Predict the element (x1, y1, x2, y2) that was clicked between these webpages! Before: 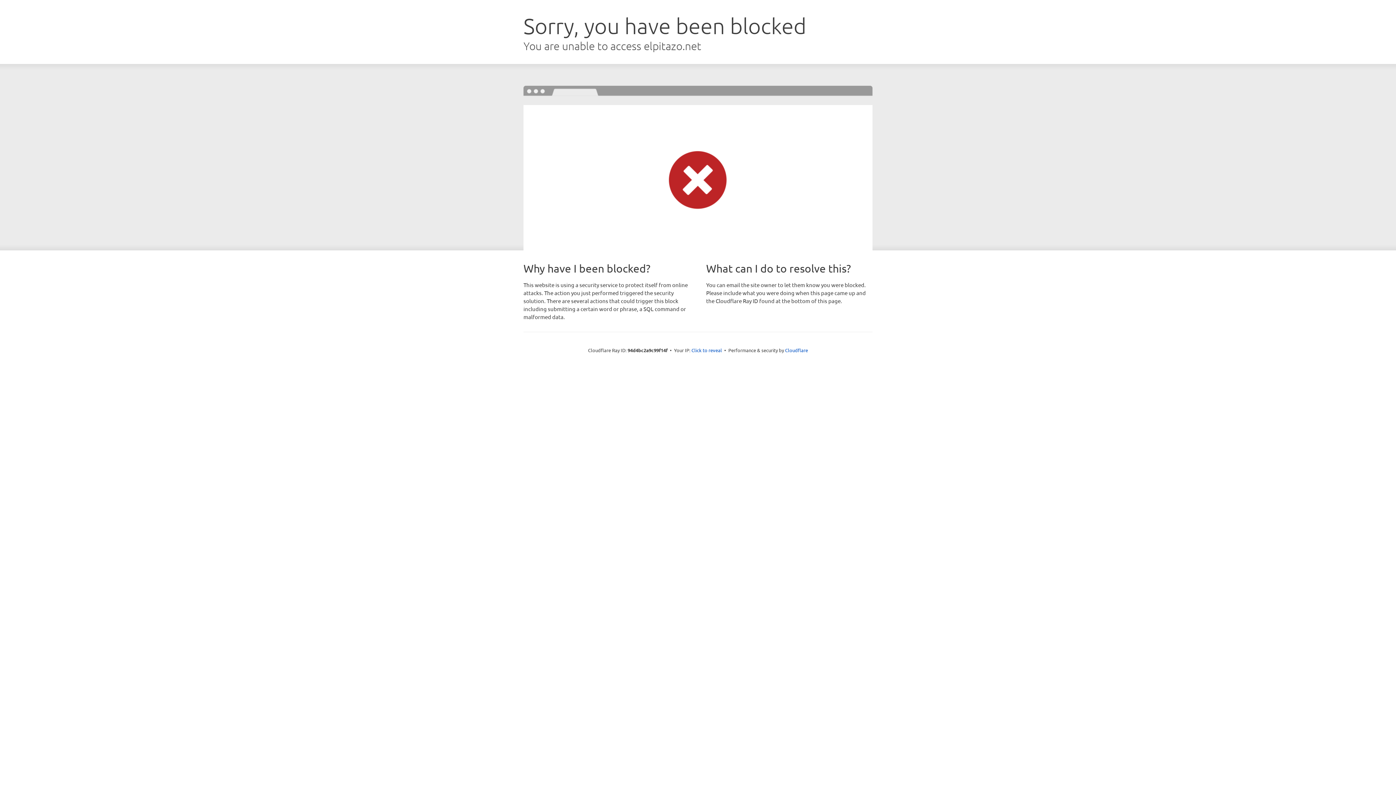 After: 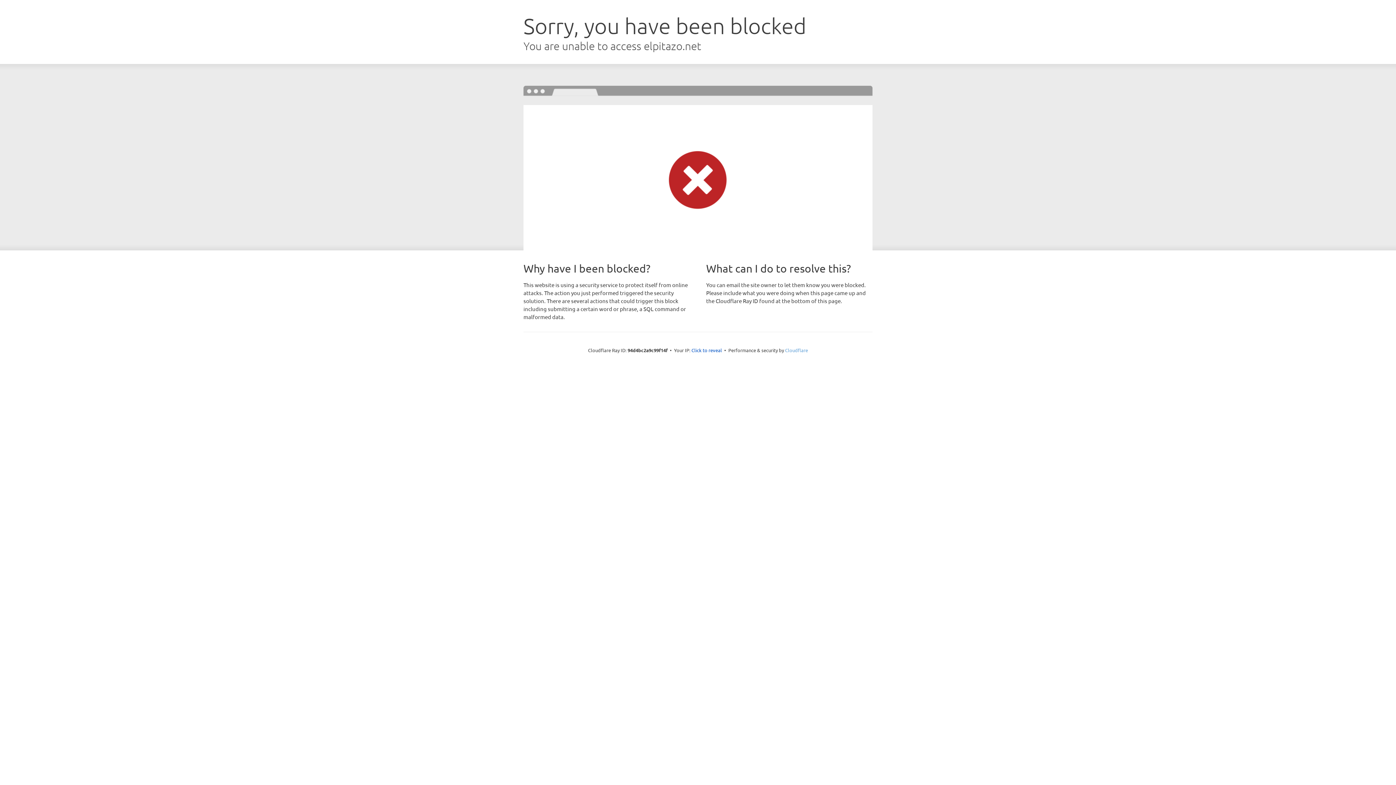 Action: bbox: (785, 347, 808, 353) label: Cloudflare